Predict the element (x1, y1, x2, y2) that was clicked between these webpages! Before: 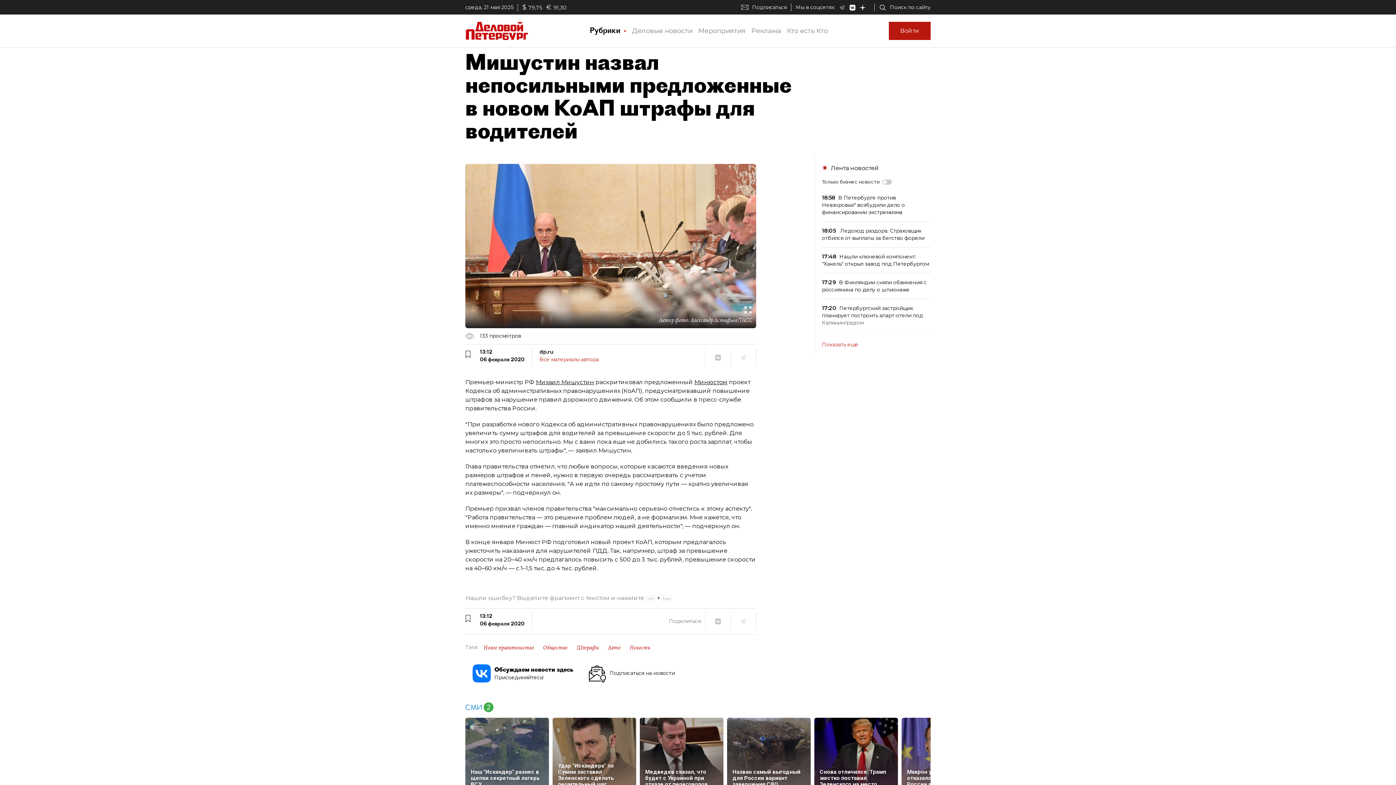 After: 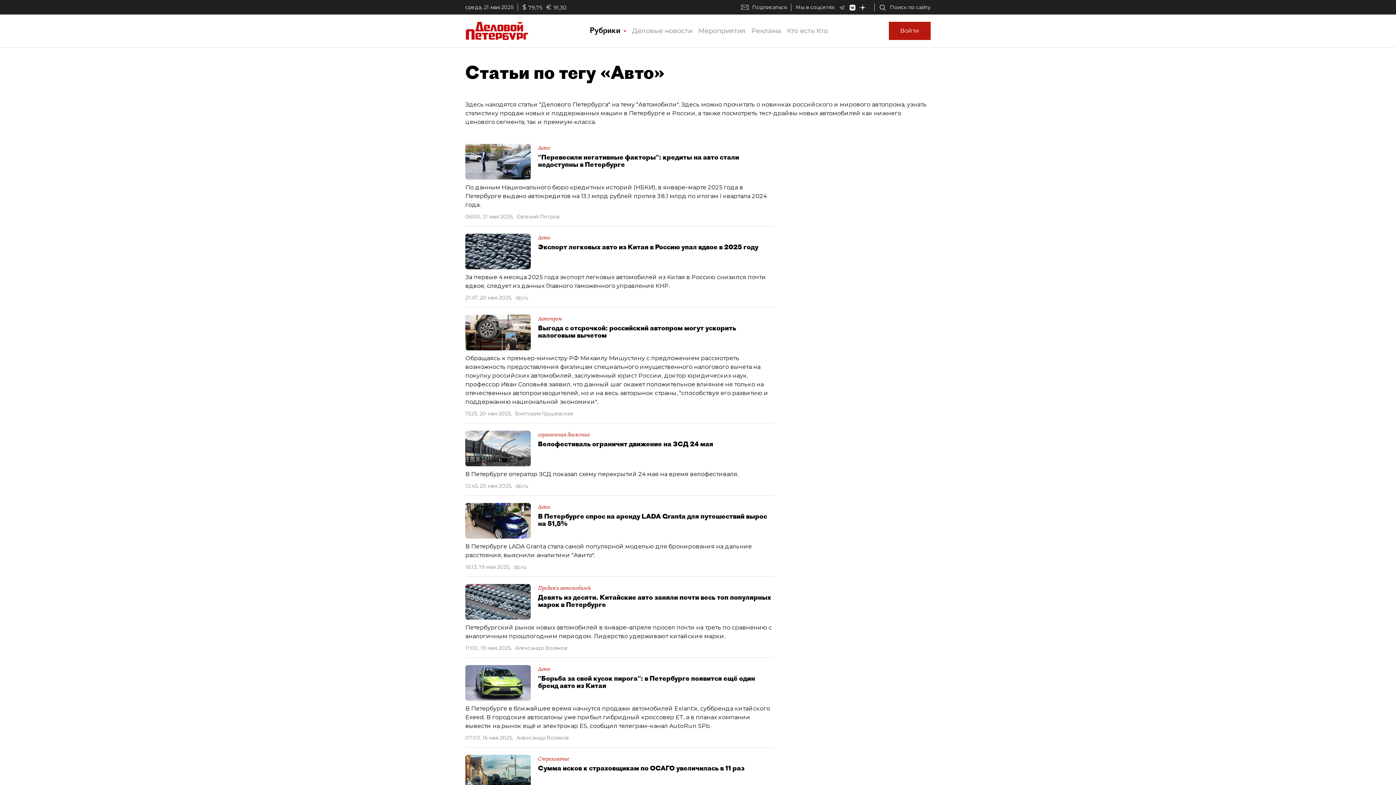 Action: label: Авто bbox: (608, 643, 620, 651)